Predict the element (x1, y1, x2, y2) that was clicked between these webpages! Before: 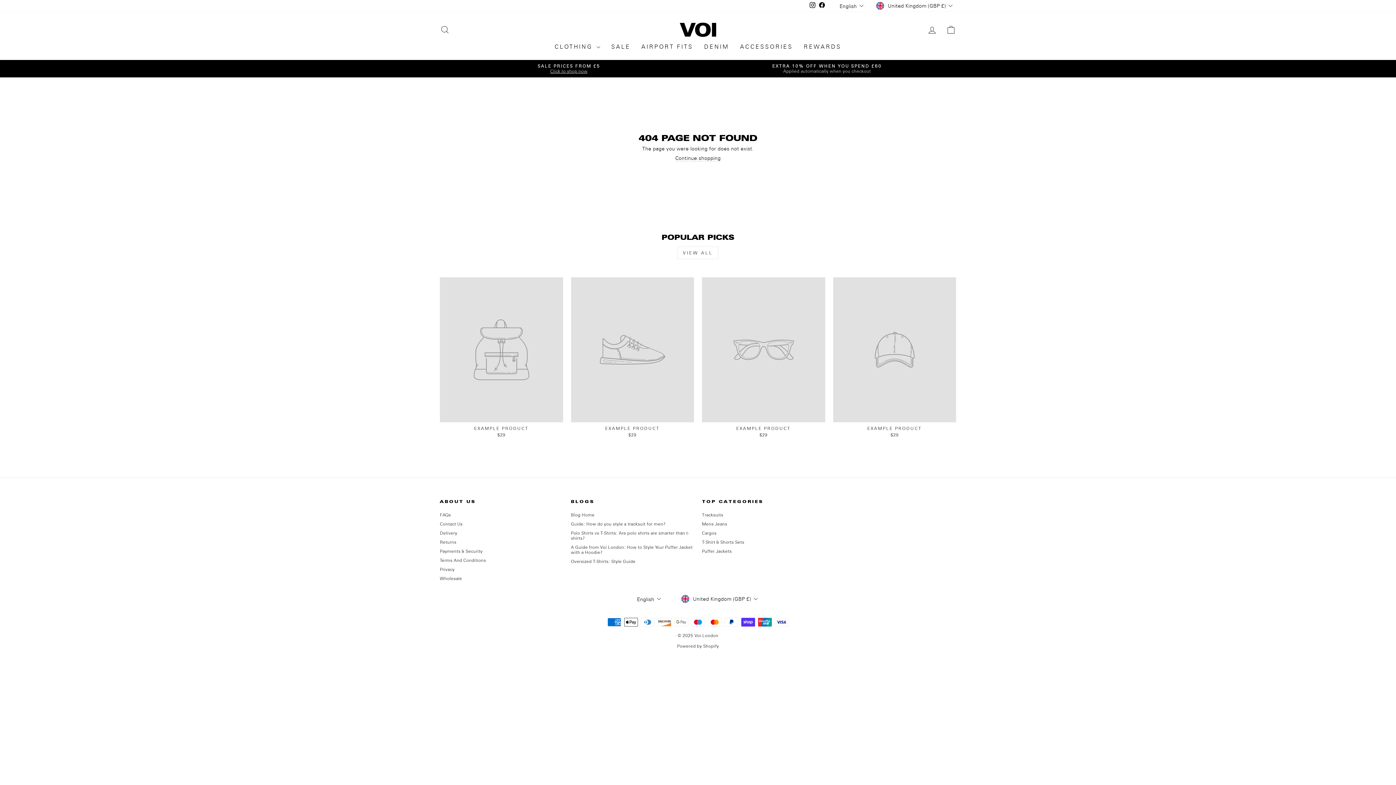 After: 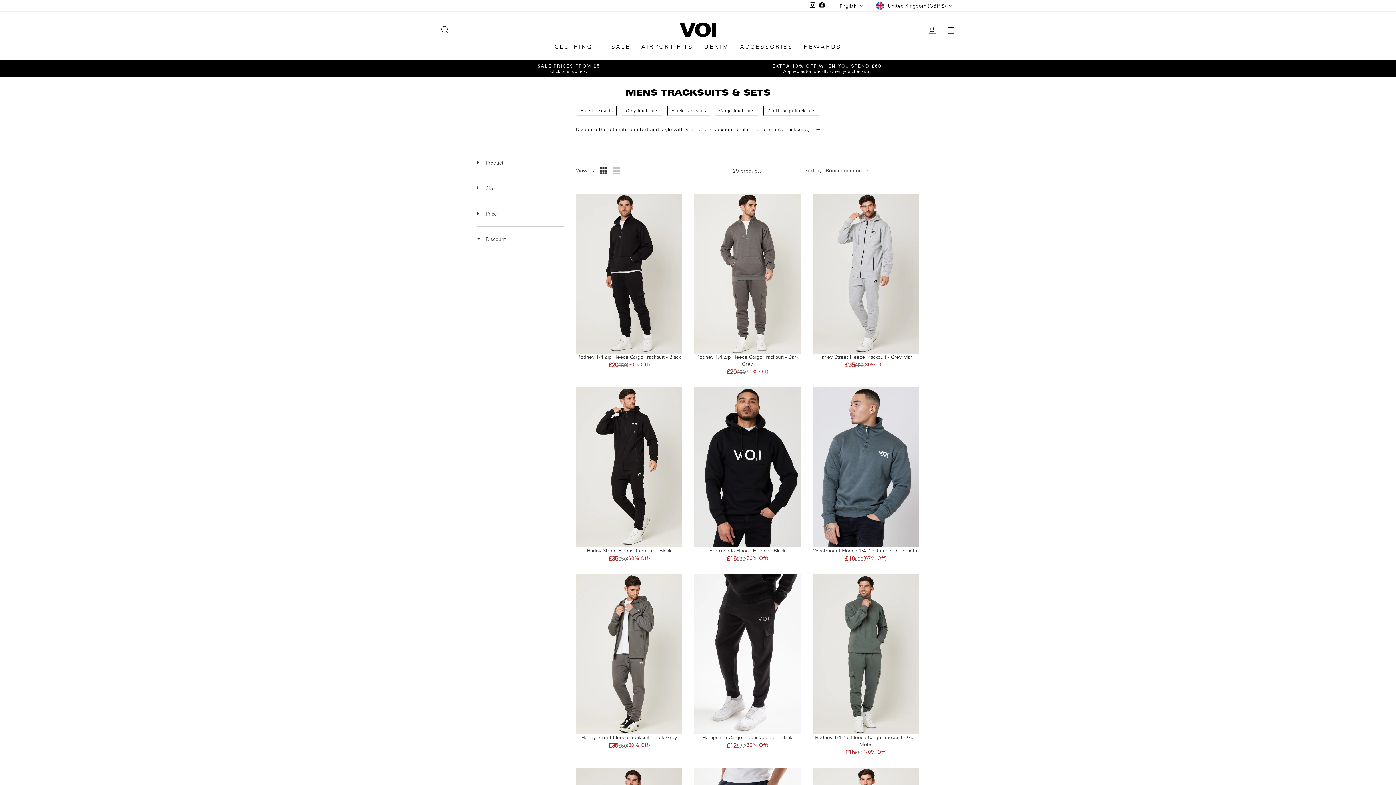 Action: label: Tracksuits bbox: (702, 511, 723, 519)